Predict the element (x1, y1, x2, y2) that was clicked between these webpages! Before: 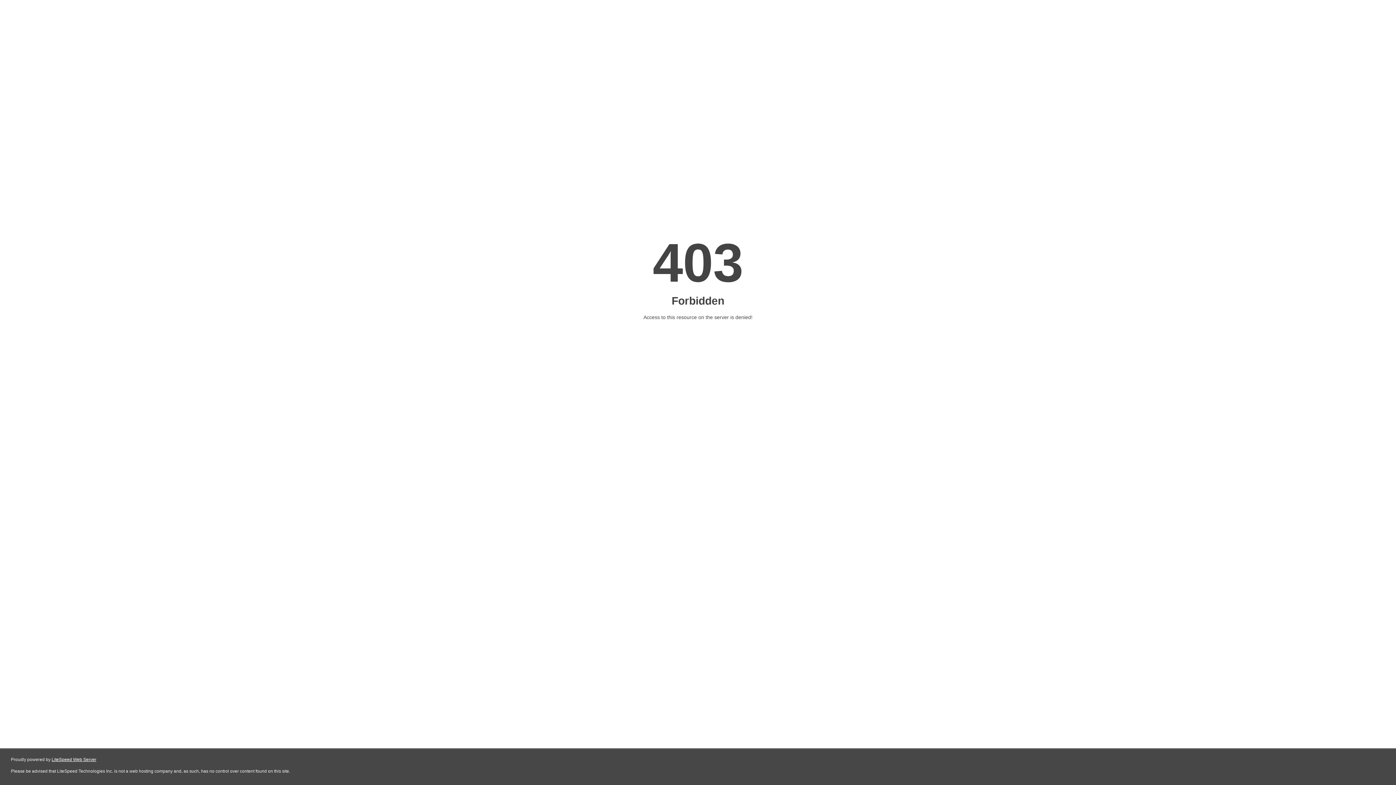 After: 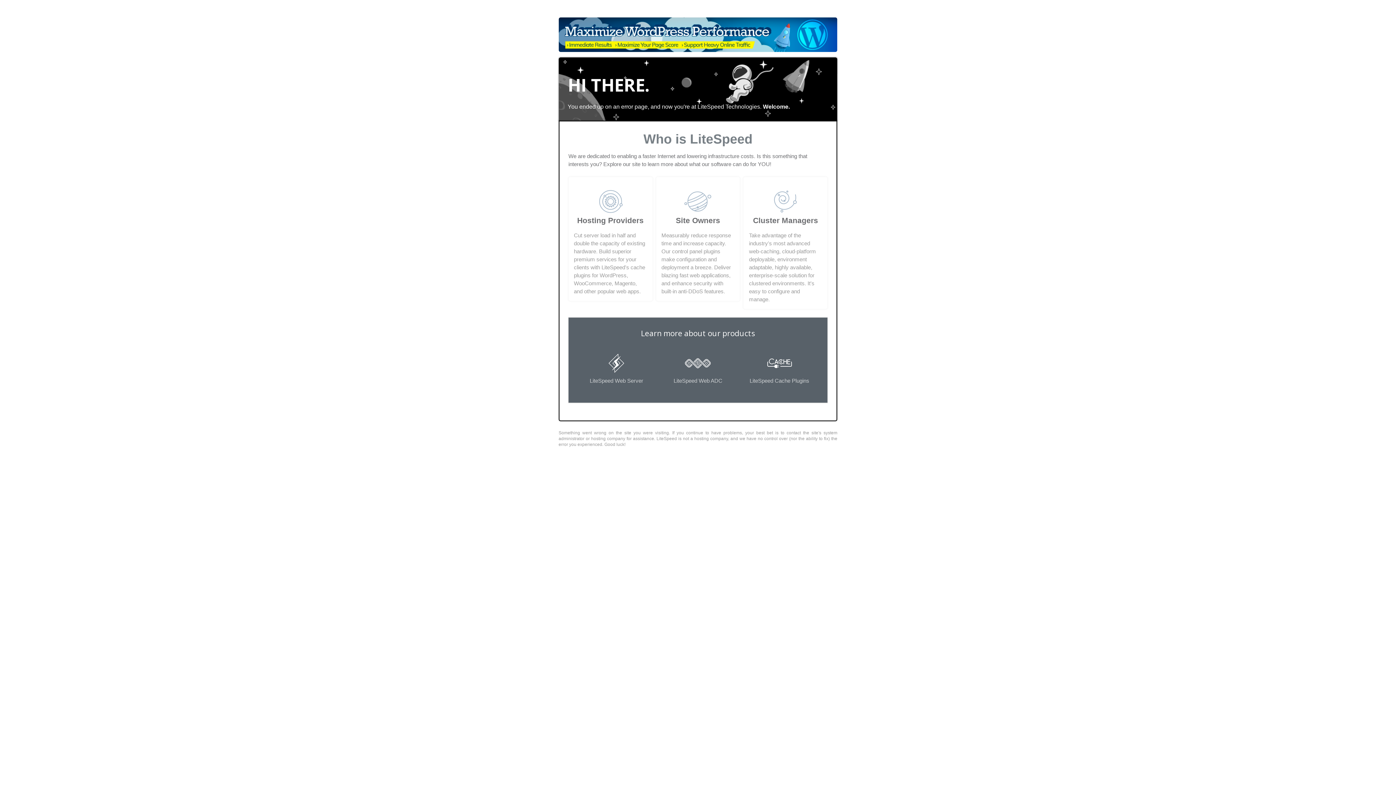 Action: label: LiteSpeed Web Server bbox: (51, 757, 96, 762)